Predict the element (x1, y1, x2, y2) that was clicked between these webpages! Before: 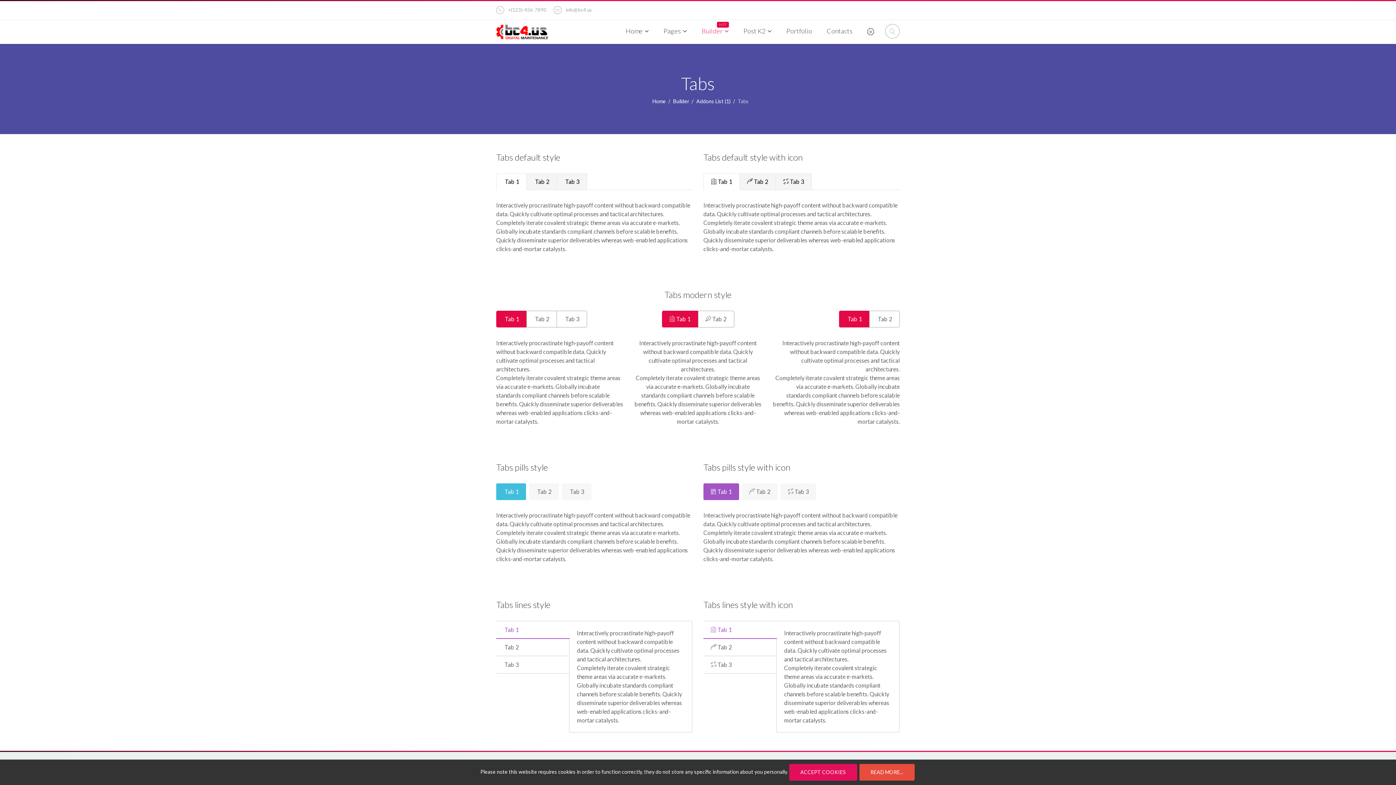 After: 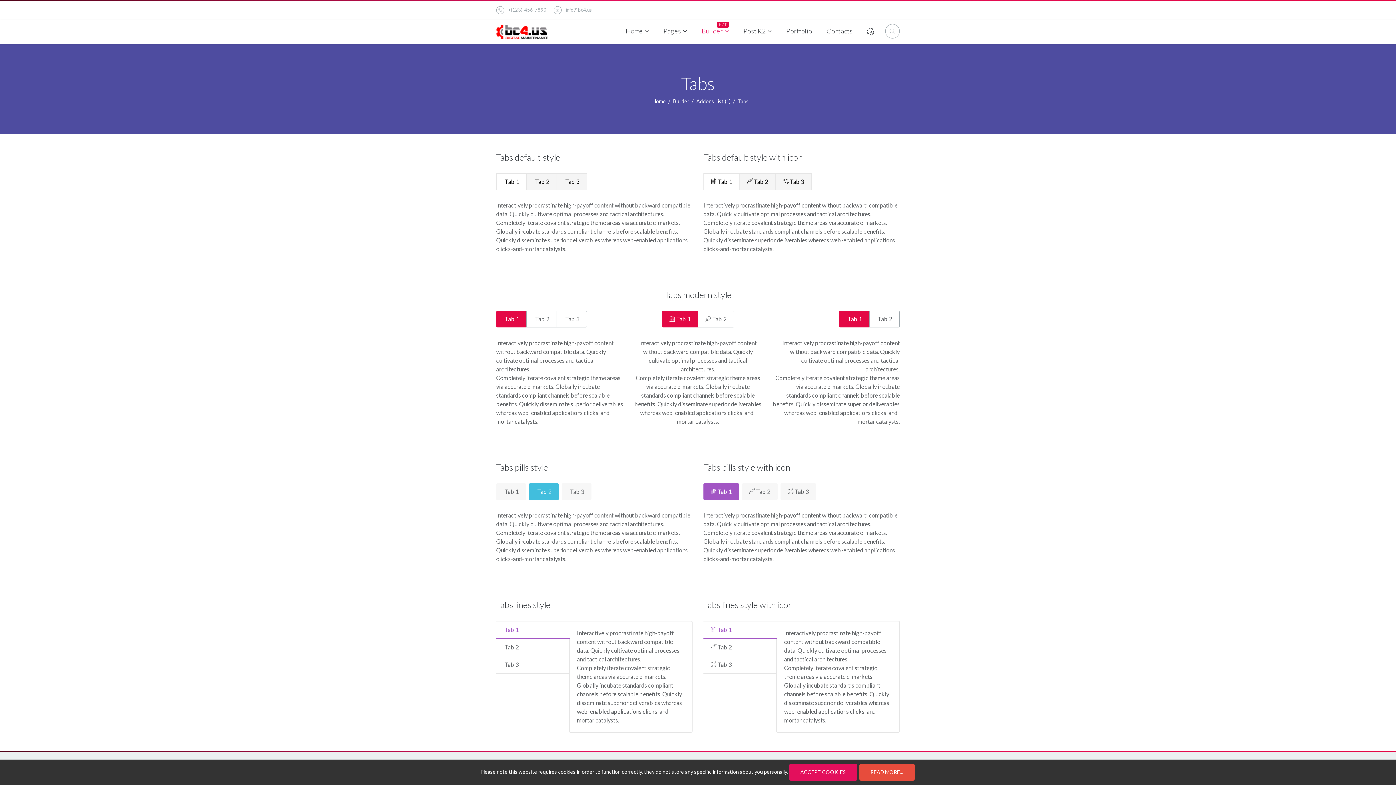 Action: bbox: (529, 483, 558, 500) label:  Tab 2